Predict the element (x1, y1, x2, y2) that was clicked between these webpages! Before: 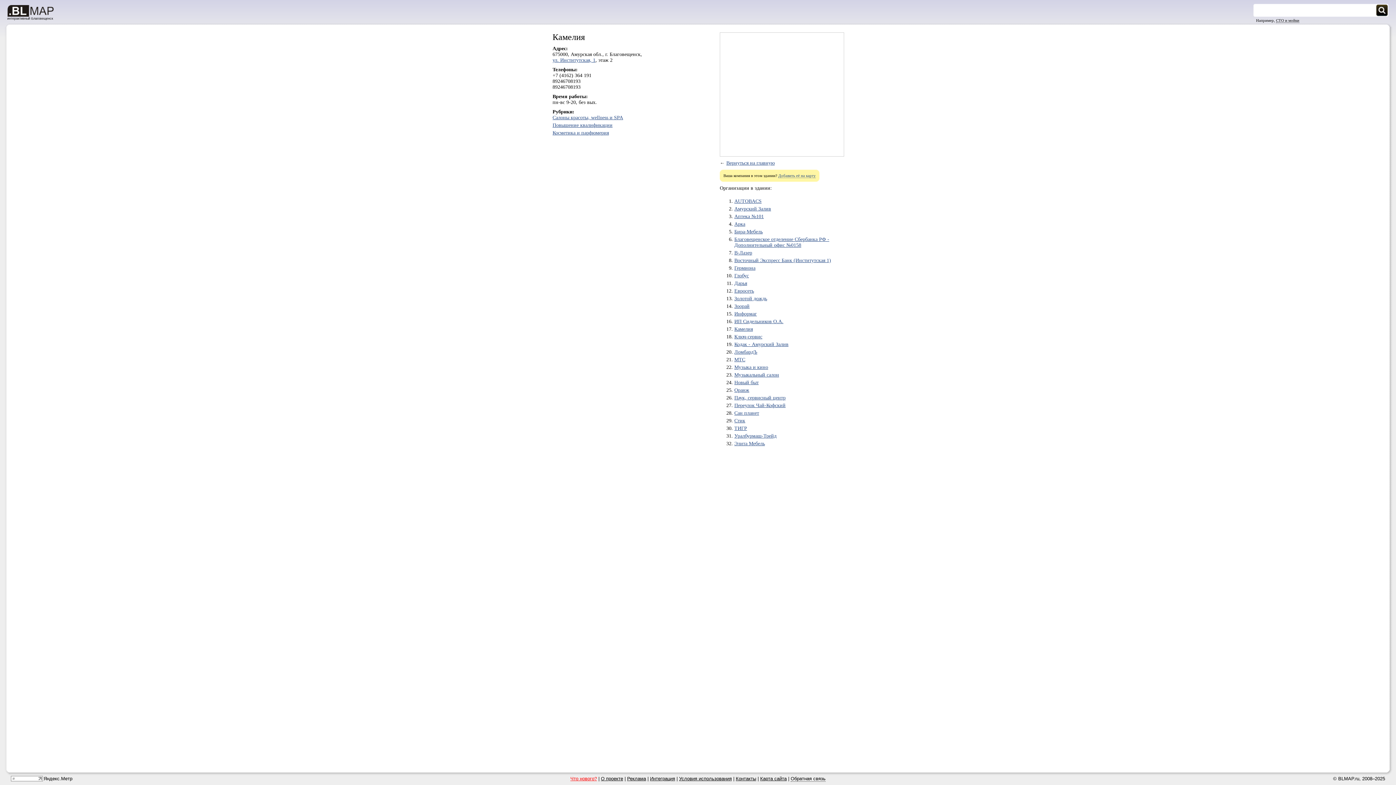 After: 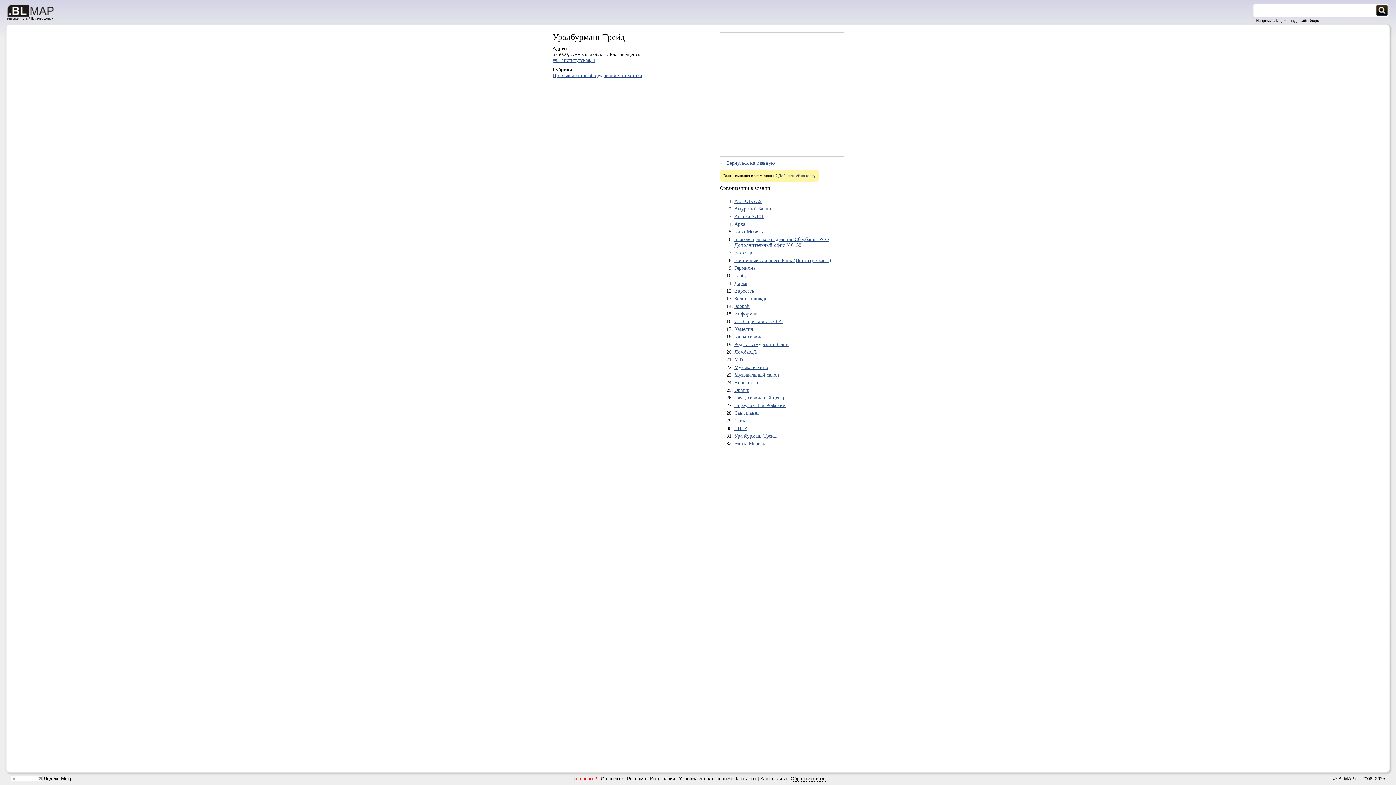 Action: bbox: (734, 433, 776, 438) label: Уралбурмаш-Трейд